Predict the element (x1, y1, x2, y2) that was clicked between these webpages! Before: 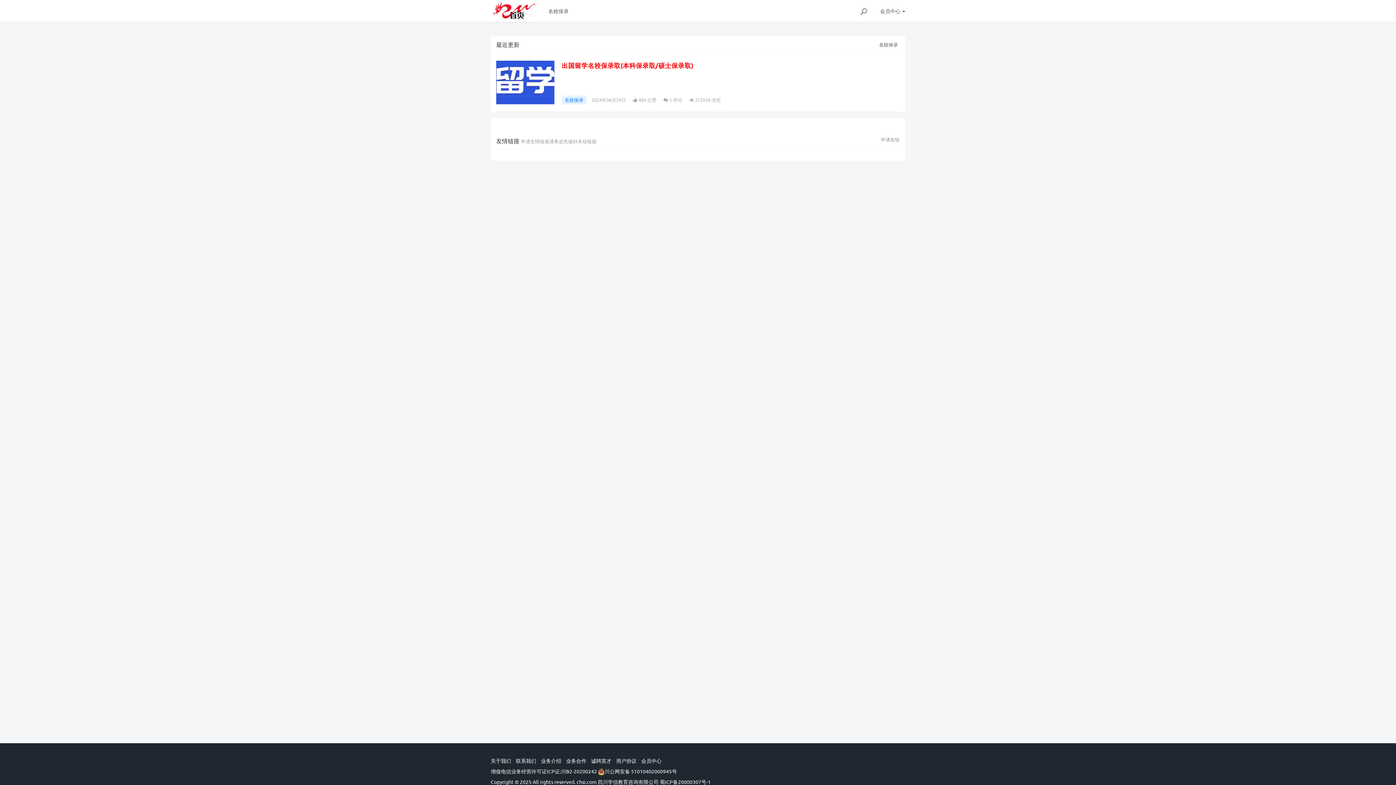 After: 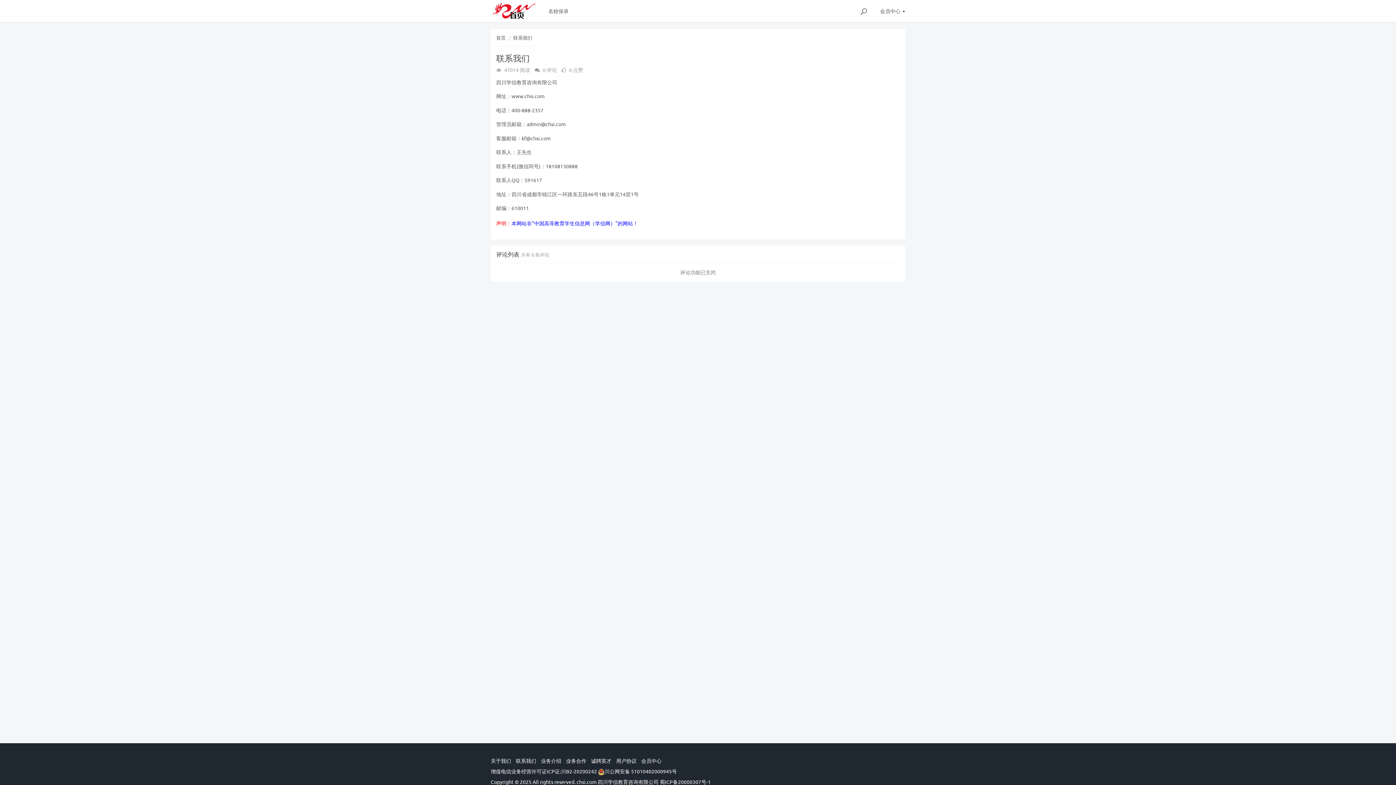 Action: label: 联系我们 bbox: (516, 757, 536, 764)